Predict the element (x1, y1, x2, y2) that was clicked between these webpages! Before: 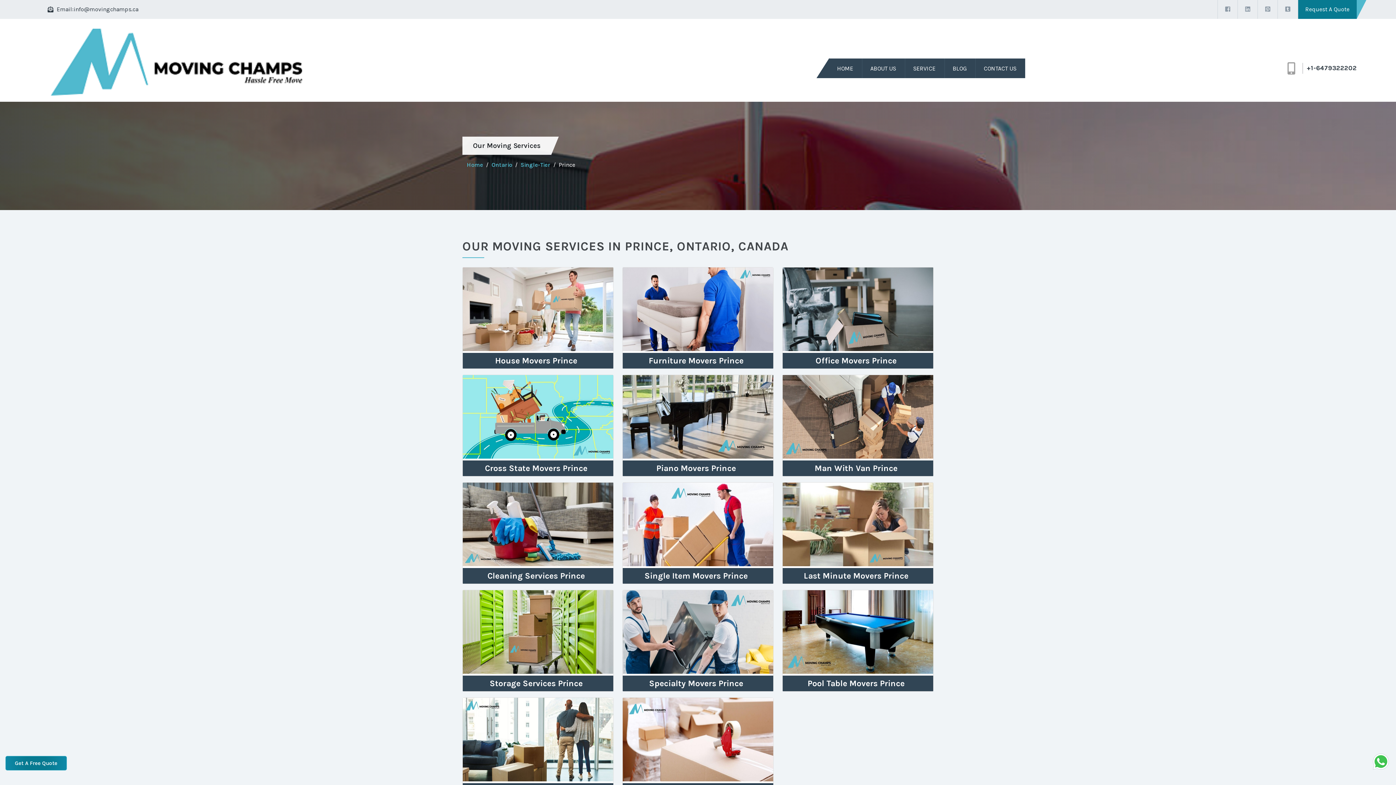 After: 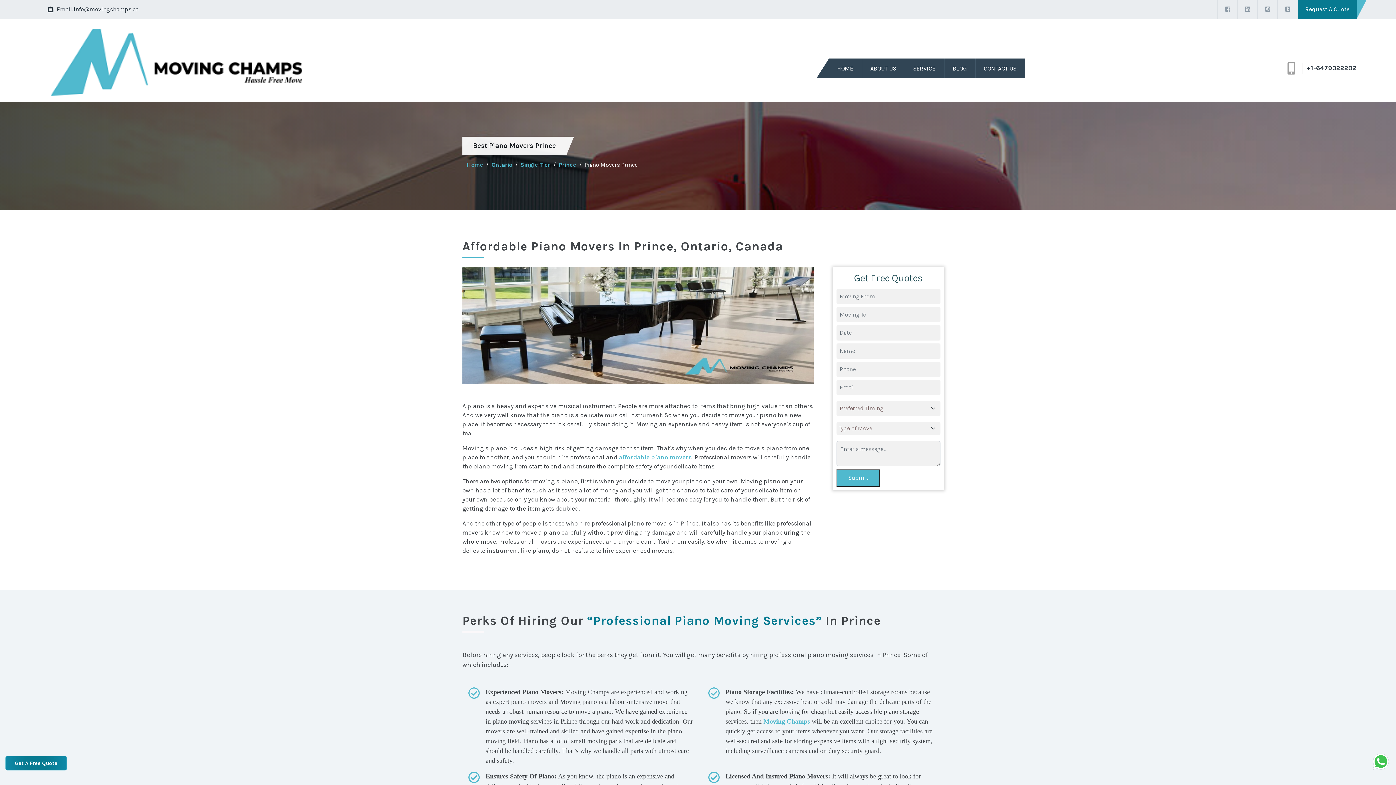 Action: bbox: (622, 413, 773, 420)